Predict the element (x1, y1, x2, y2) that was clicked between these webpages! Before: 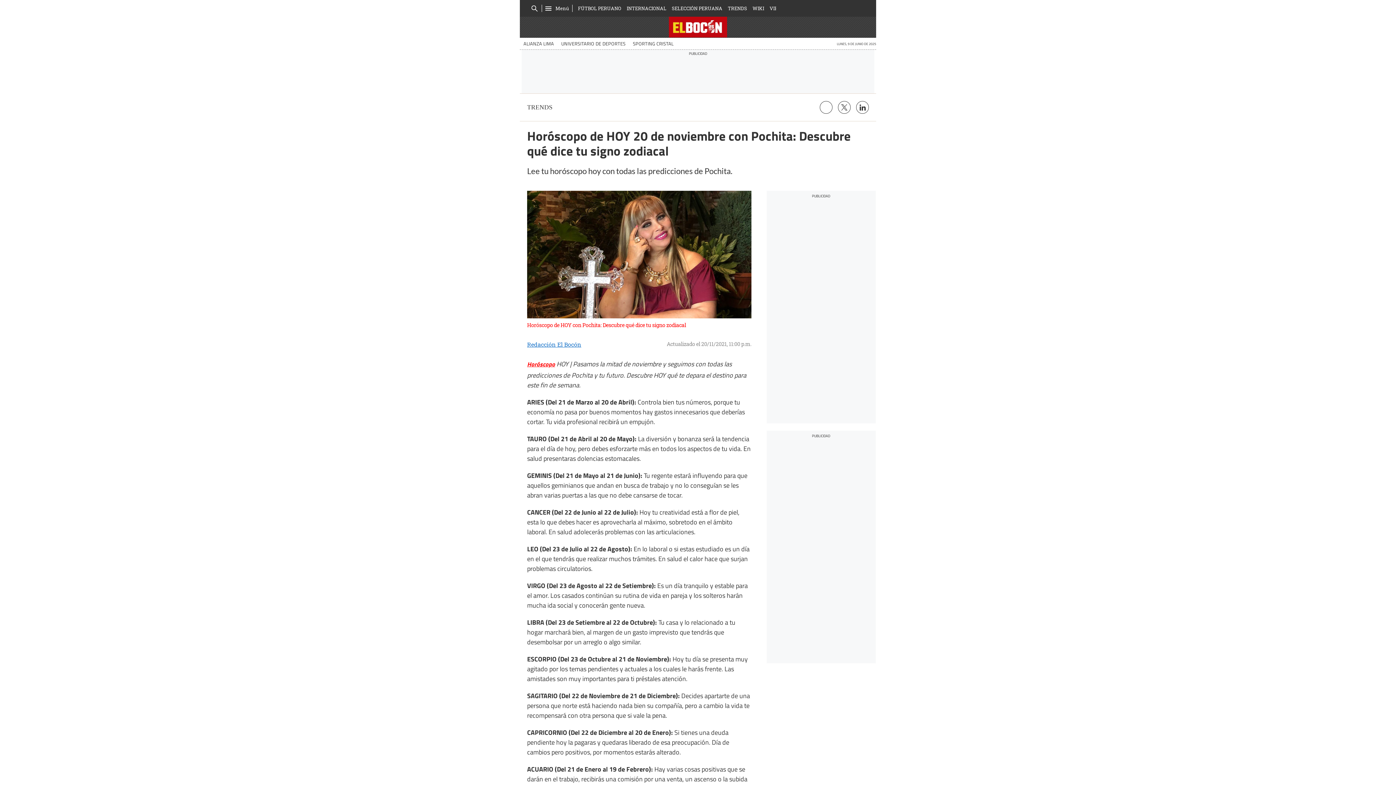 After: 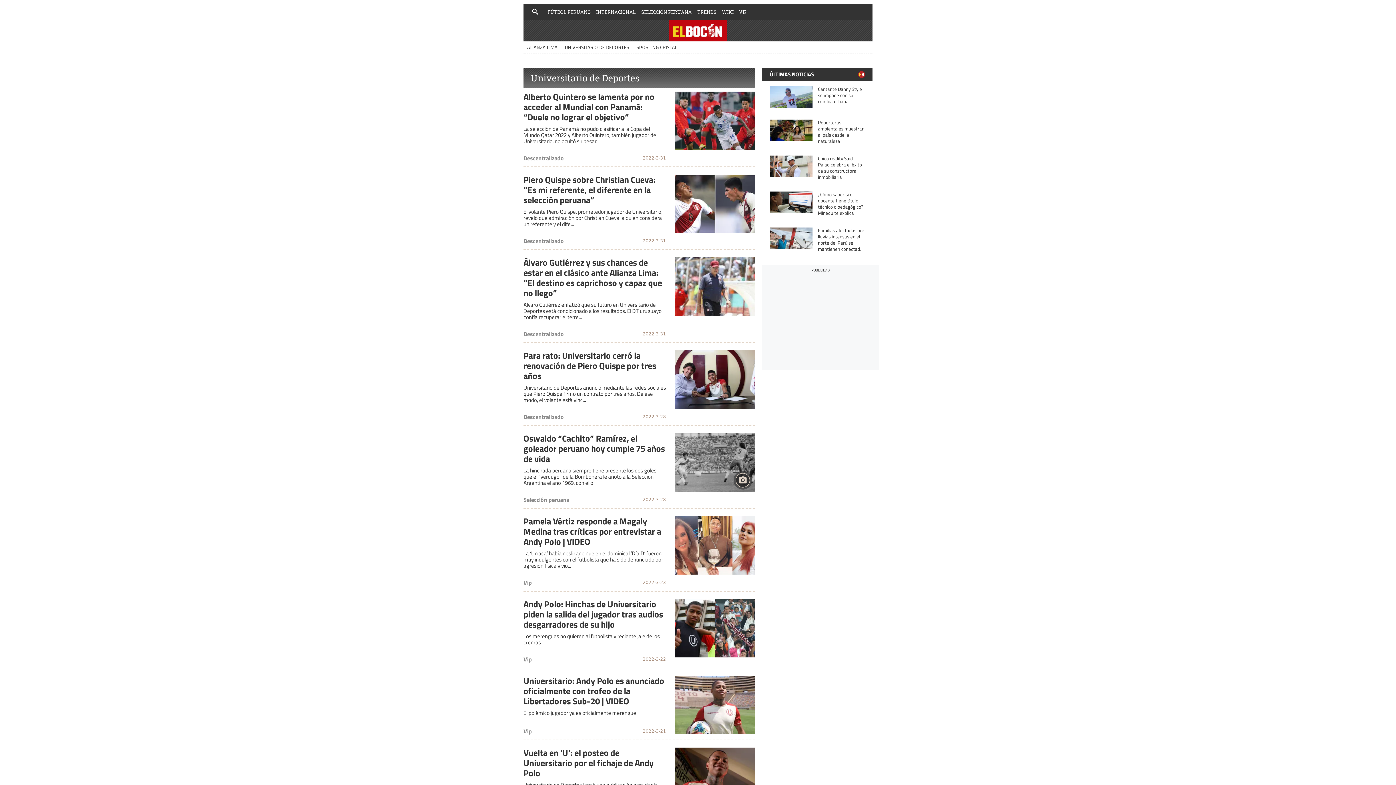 Action: label: UNIVERSITARIO DE DEPORTES bbox: (557, 37, 629, 49)